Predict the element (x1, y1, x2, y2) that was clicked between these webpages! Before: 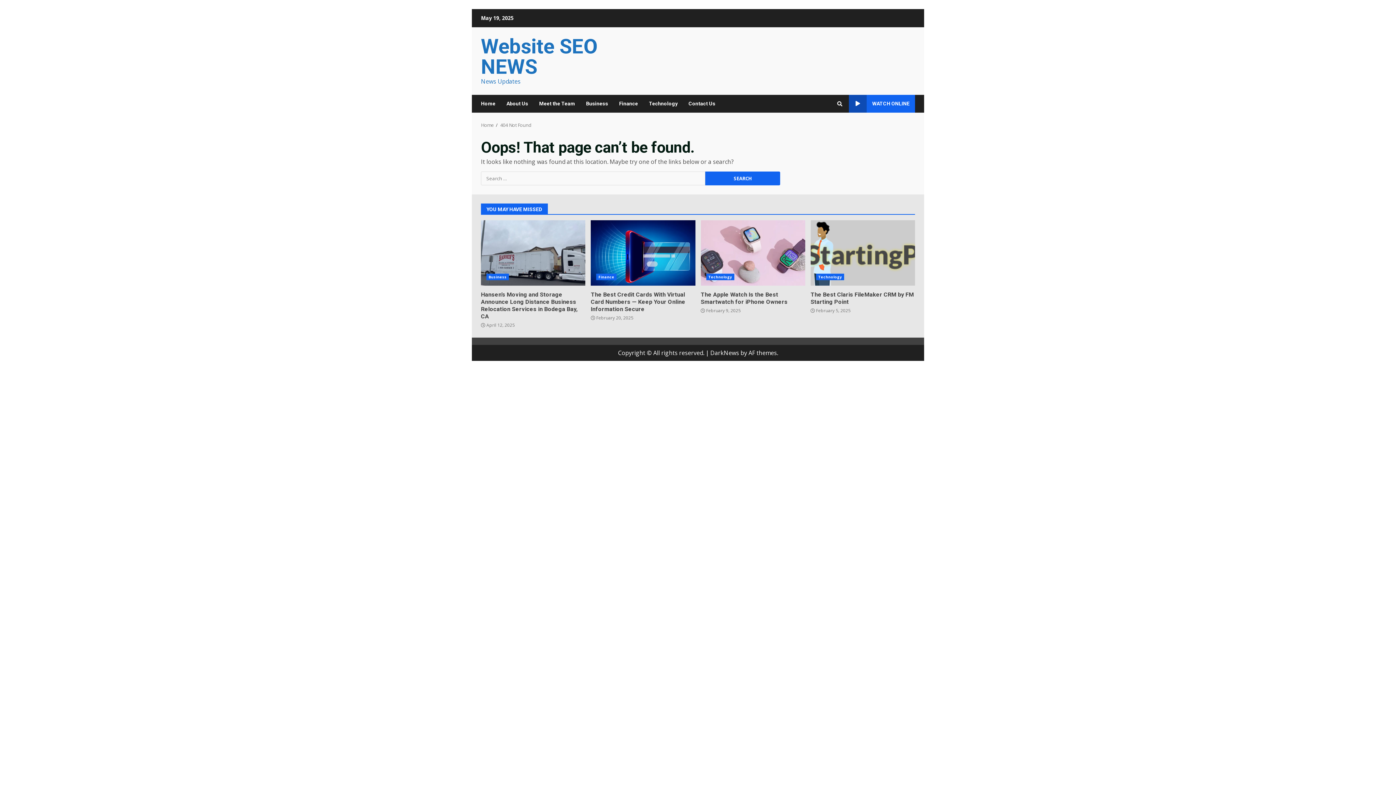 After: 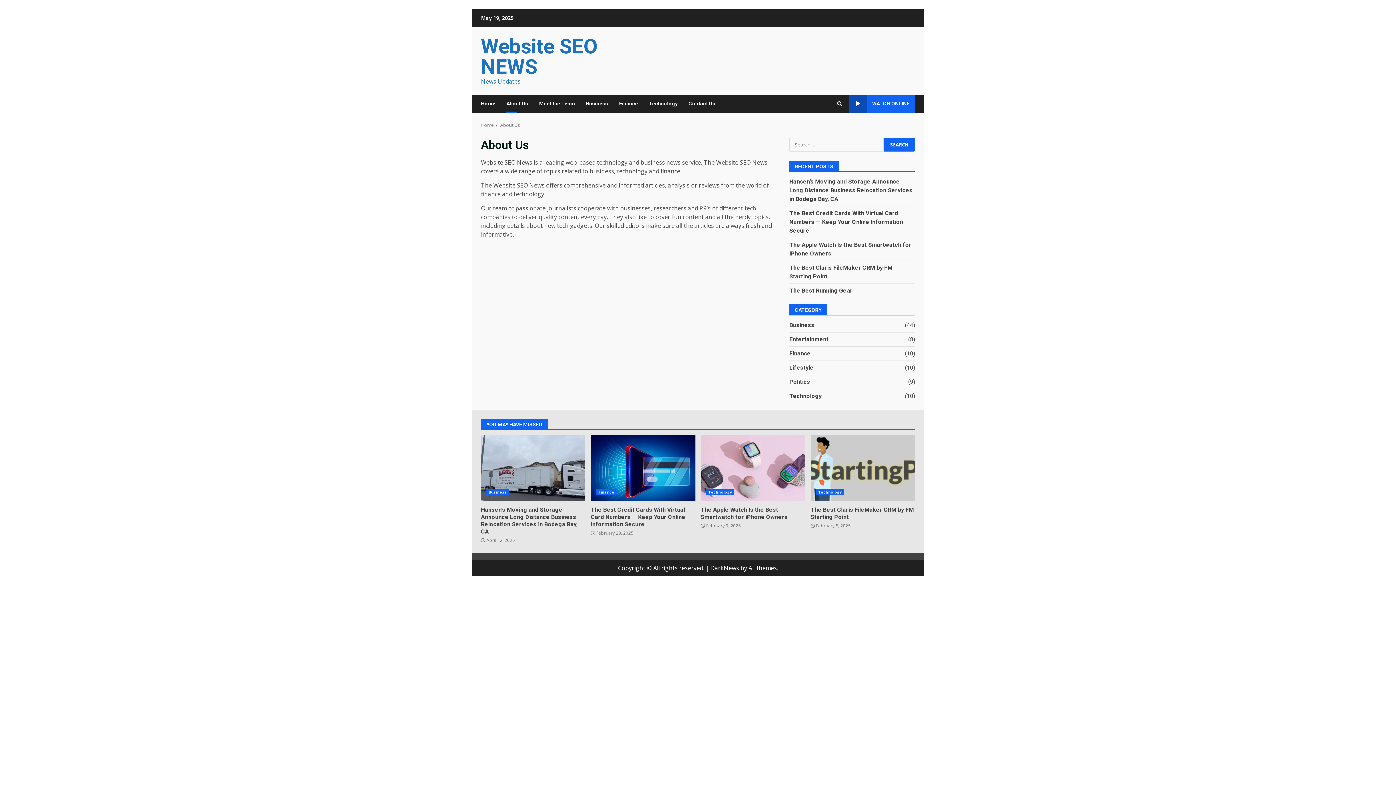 Action: label: About Us bbox: (501, 94, 533, 112)